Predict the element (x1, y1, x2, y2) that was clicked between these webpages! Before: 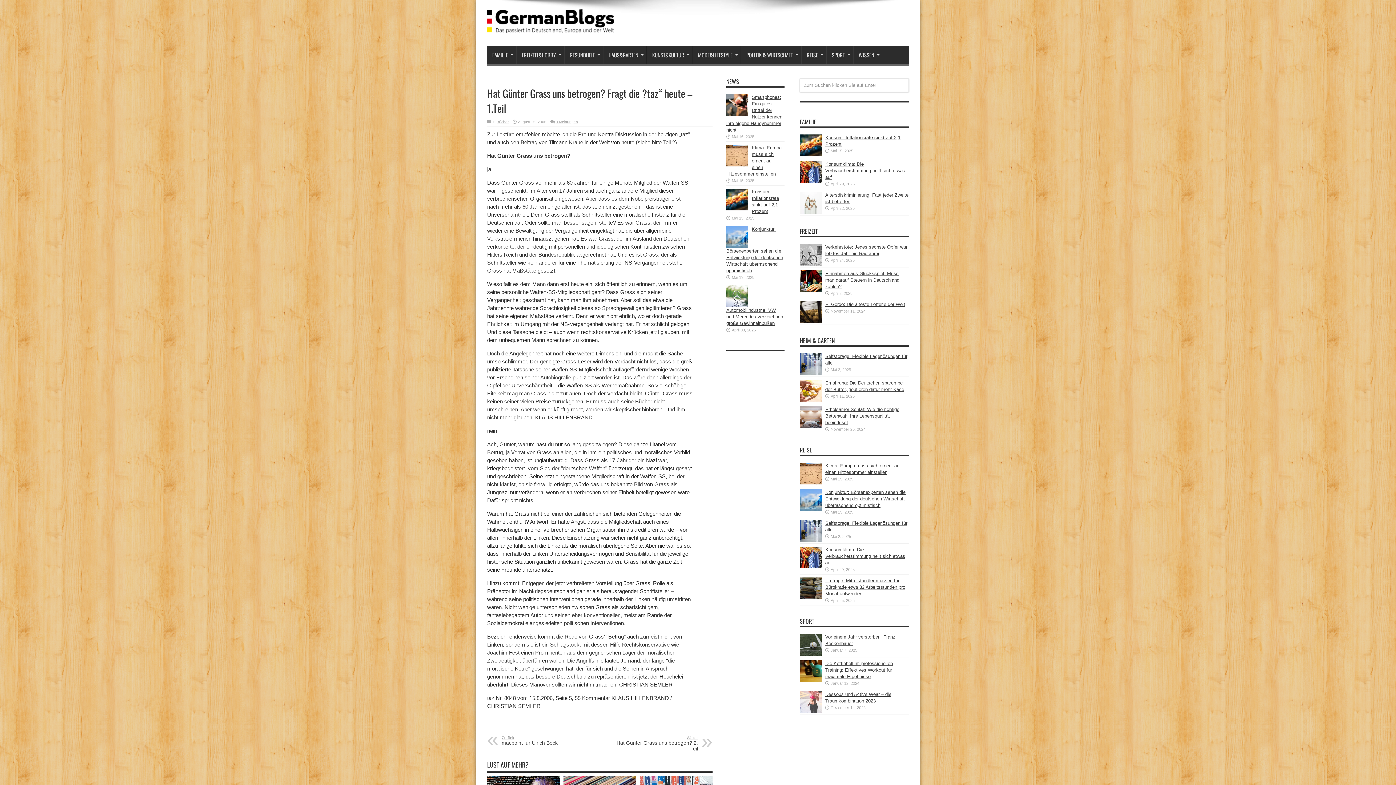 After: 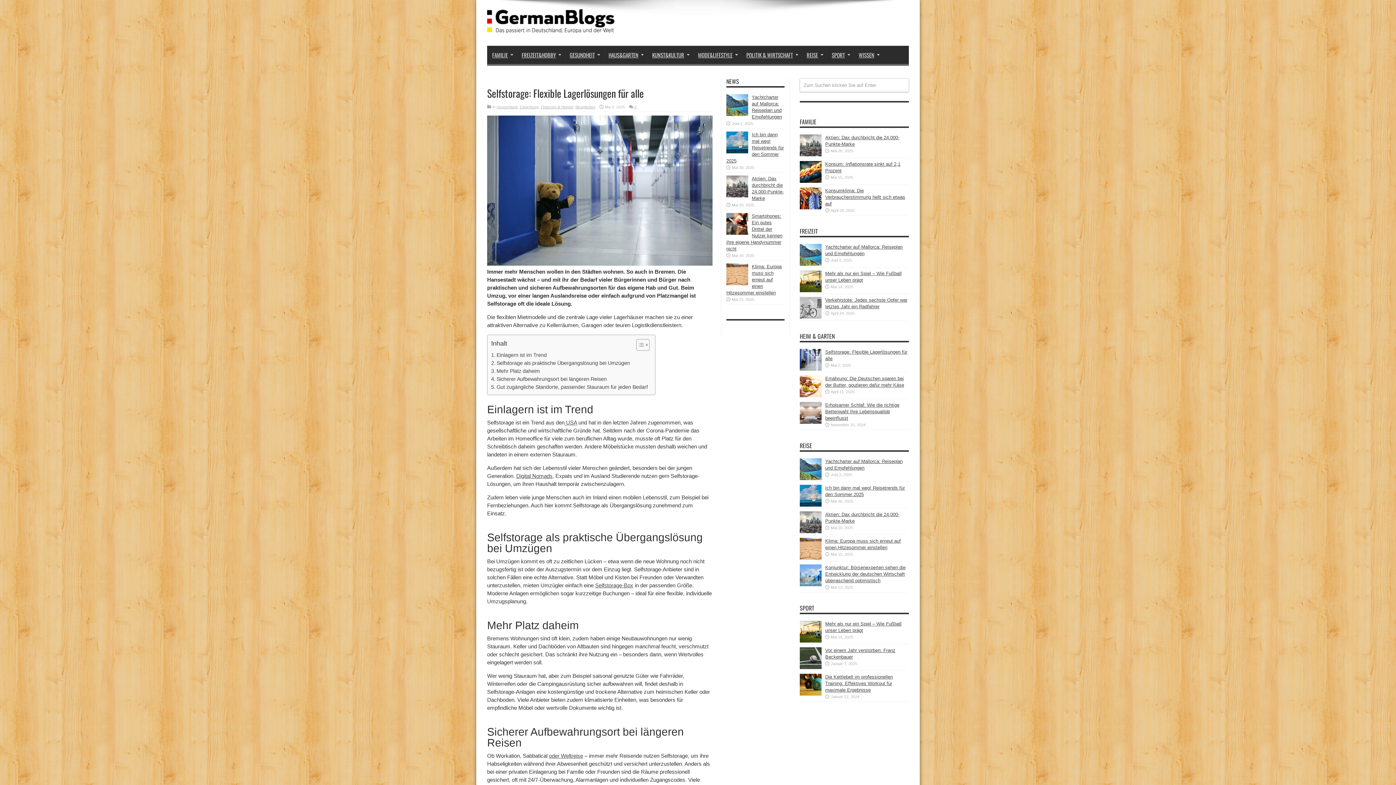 Action: bbox: (800, 537, 821, 543)